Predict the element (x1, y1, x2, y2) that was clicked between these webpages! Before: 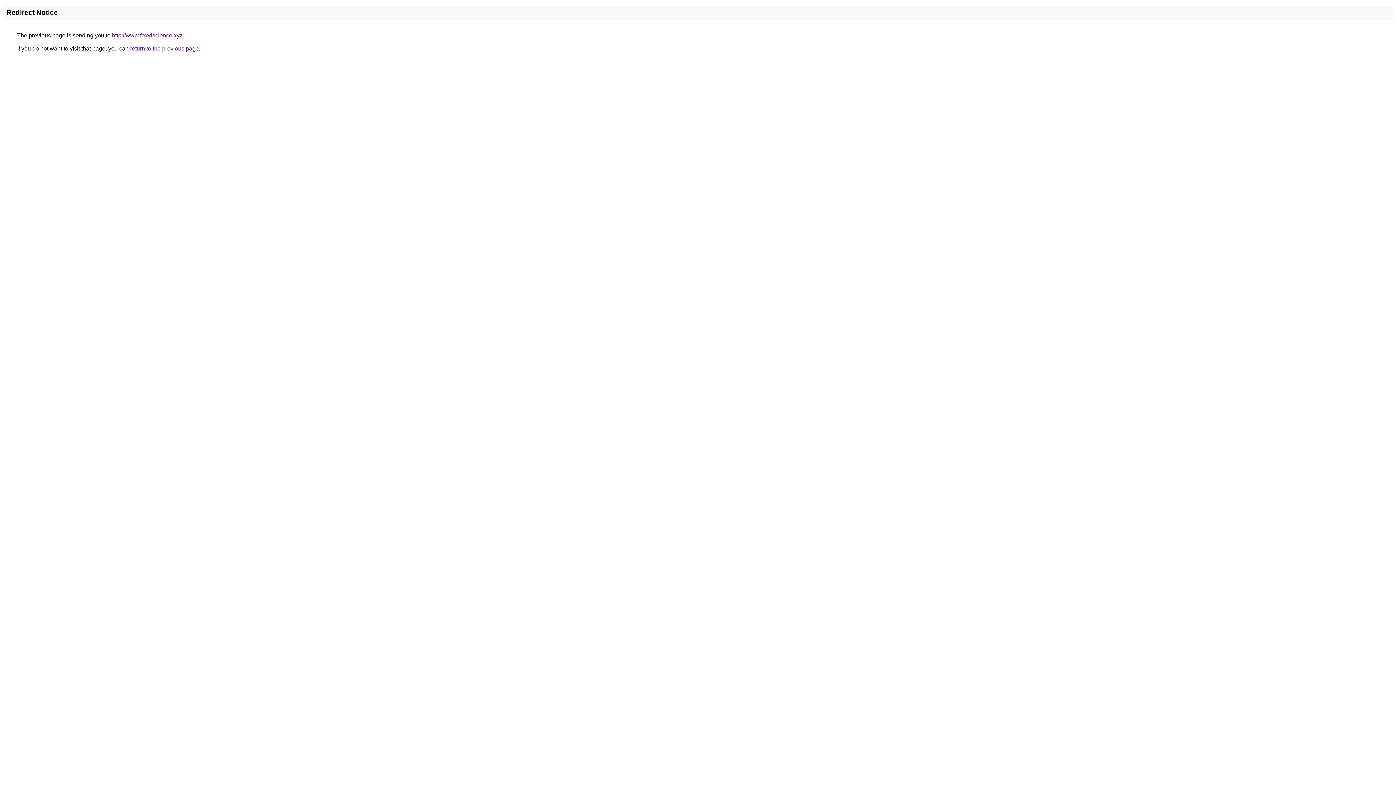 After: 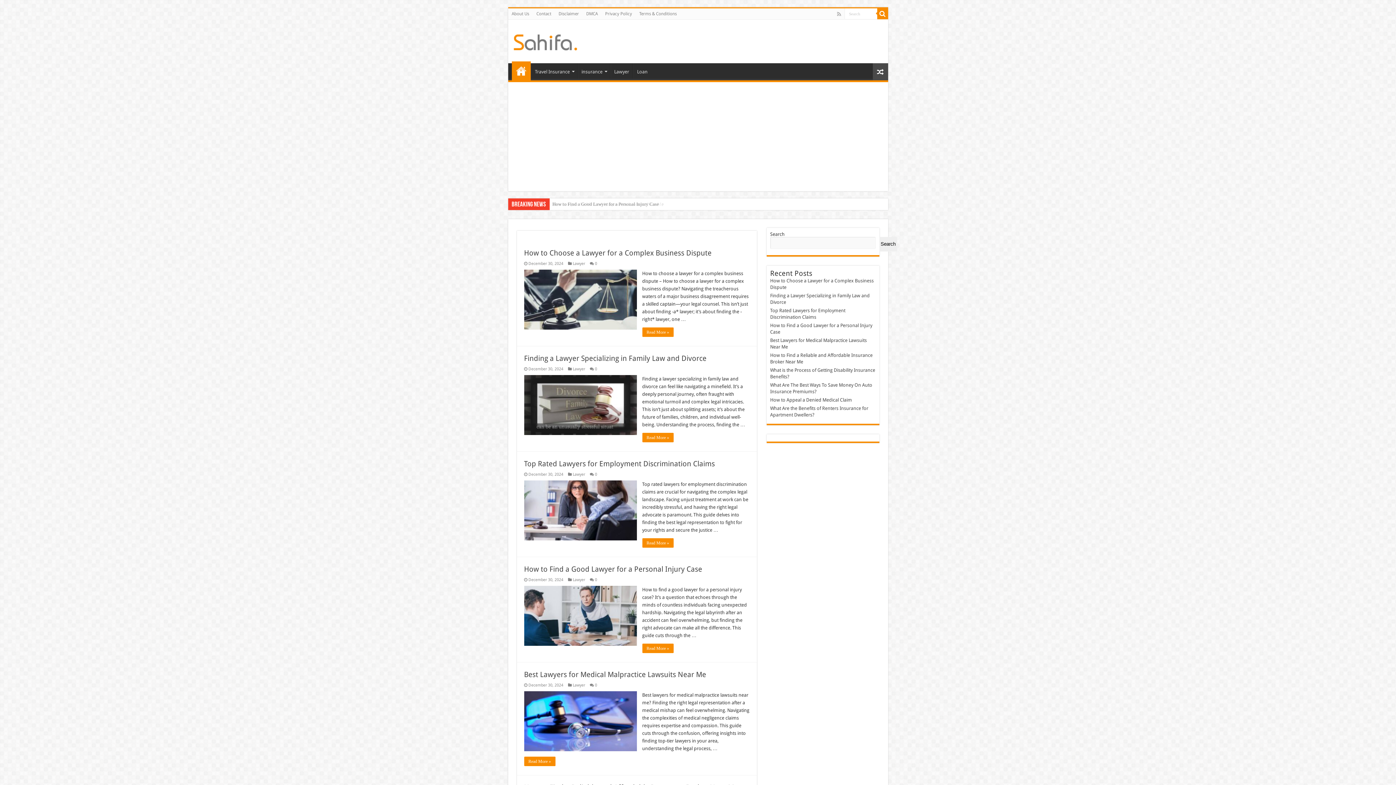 Action: label: http://www.fixedscience.xyz bbox: (112, 32, 182, 38)